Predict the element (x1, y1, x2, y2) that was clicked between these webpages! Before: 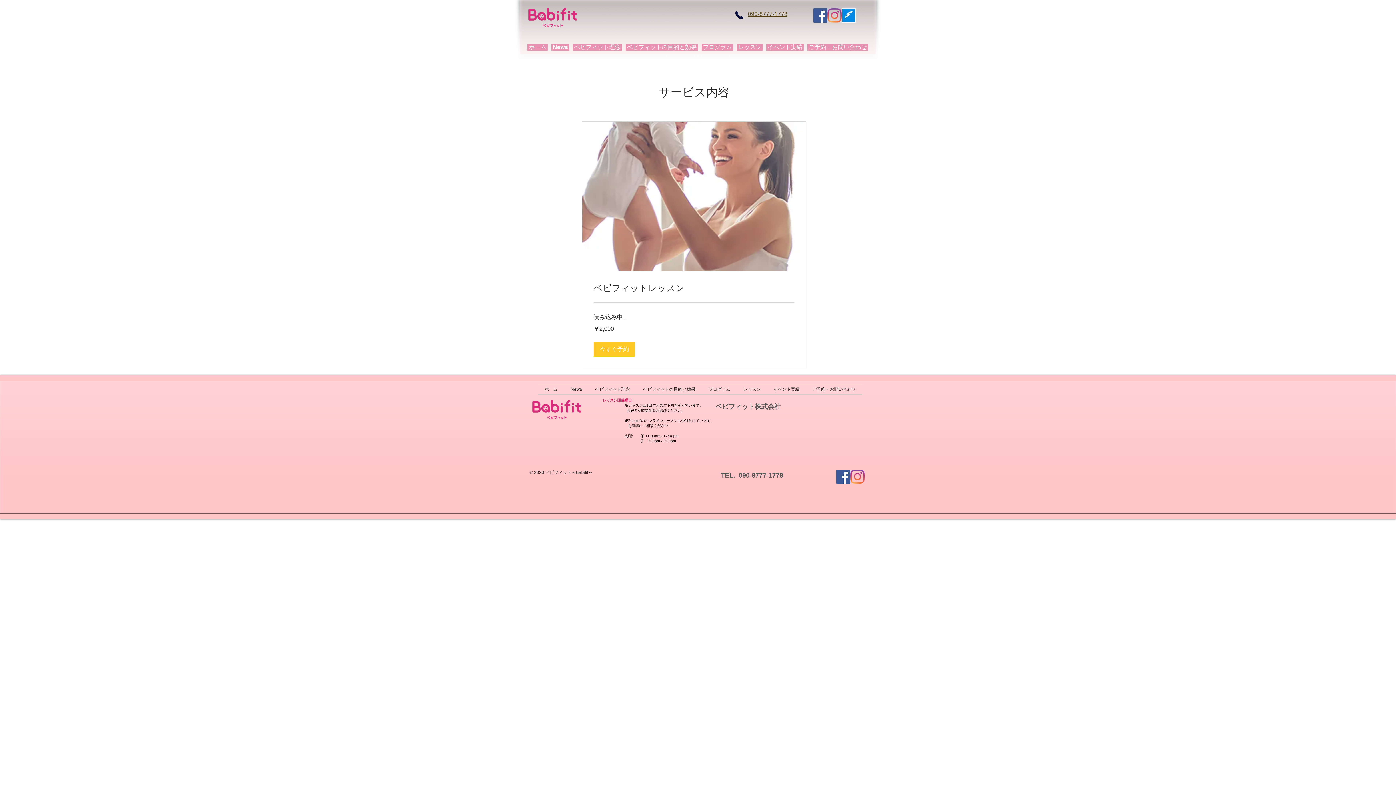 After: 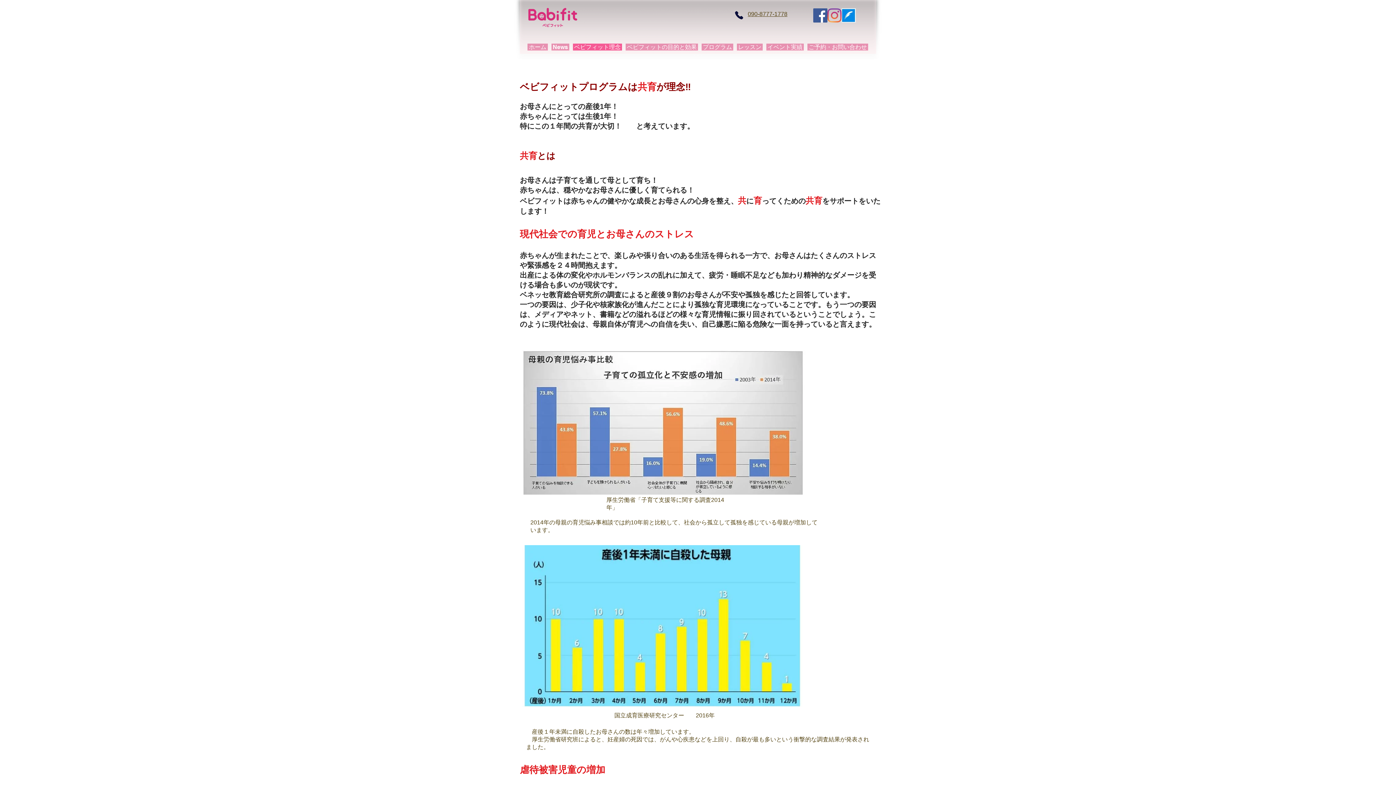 Action: label: ベビフィット理念 bbox: (573, 43, 622, 50)